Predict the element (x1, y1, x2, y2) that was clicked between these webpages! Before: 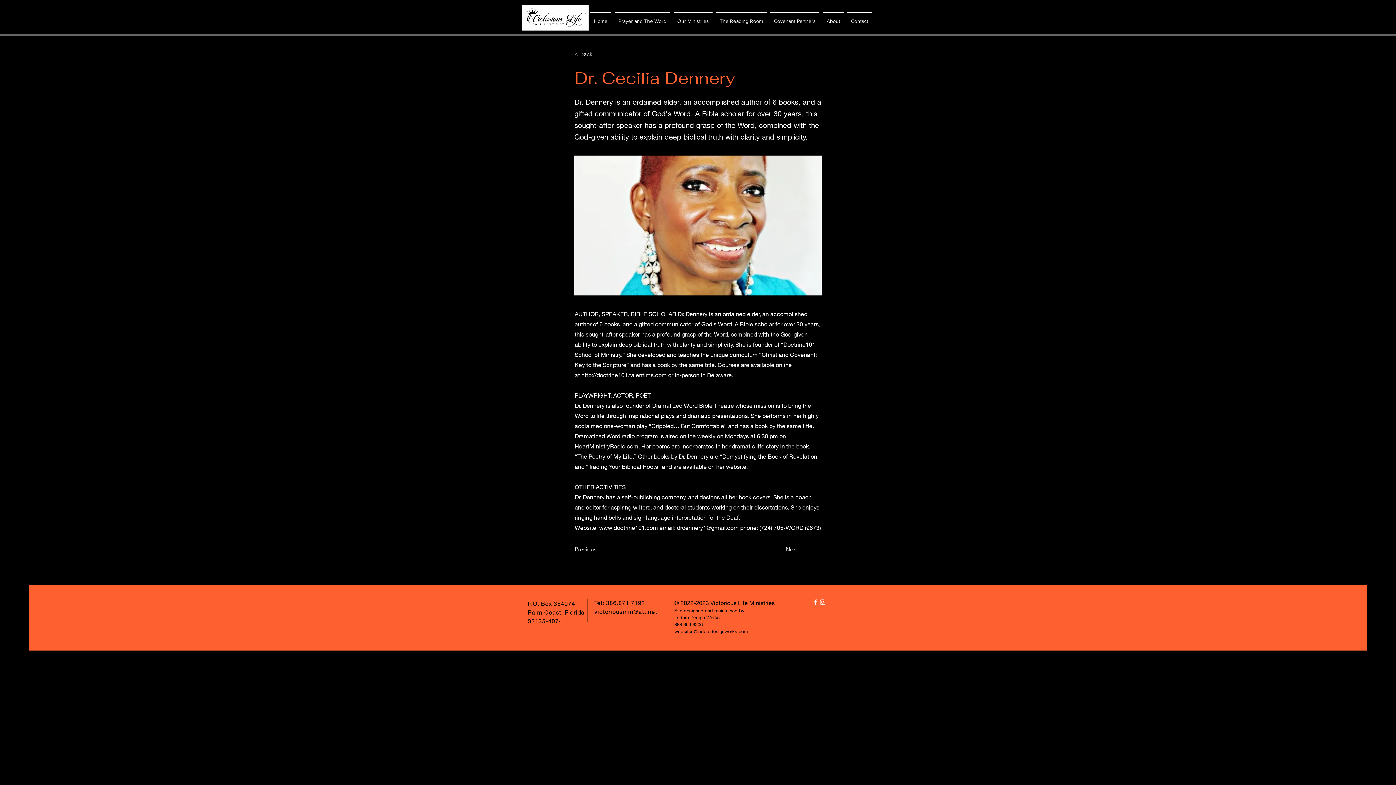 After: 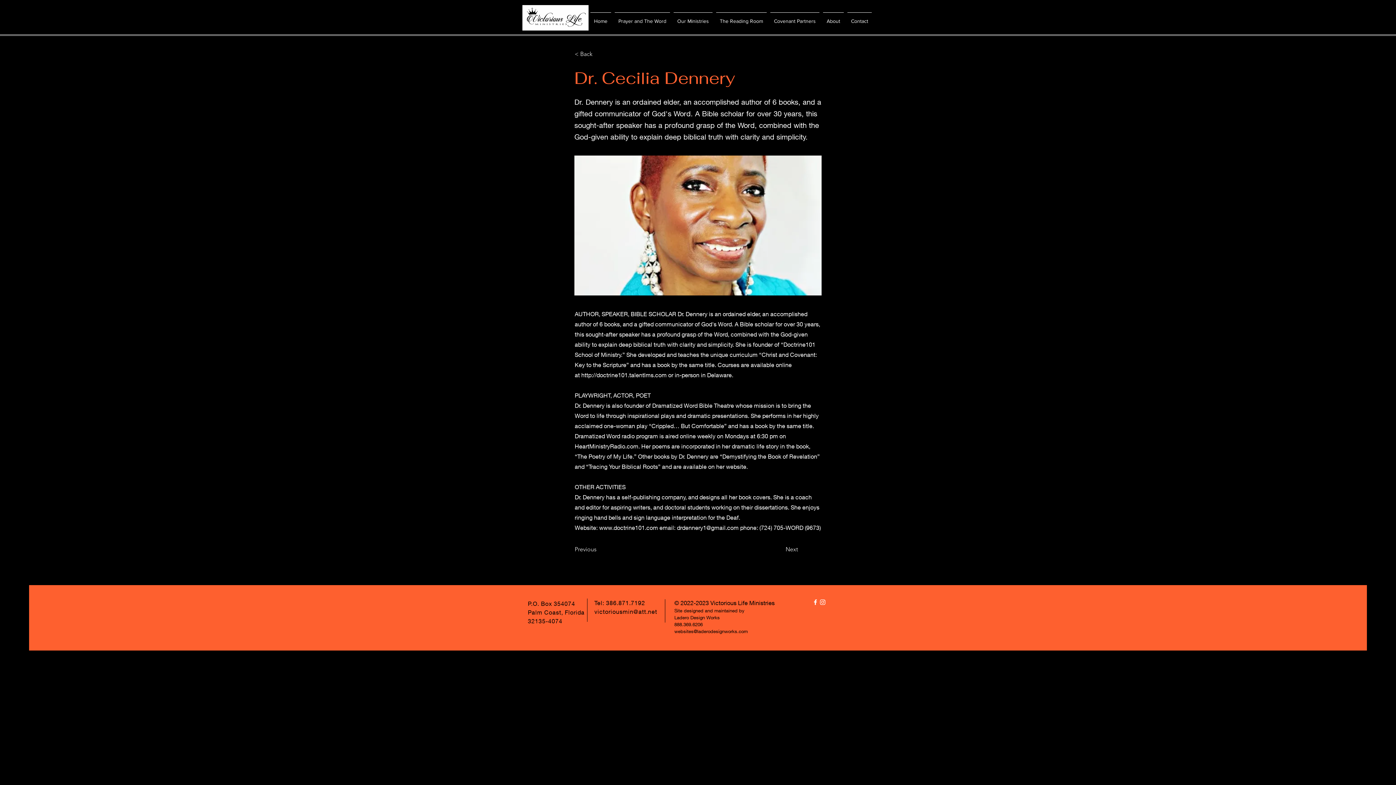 Action: bbox: (677, 524, 738, 531) label: drdennery1@gmail.com